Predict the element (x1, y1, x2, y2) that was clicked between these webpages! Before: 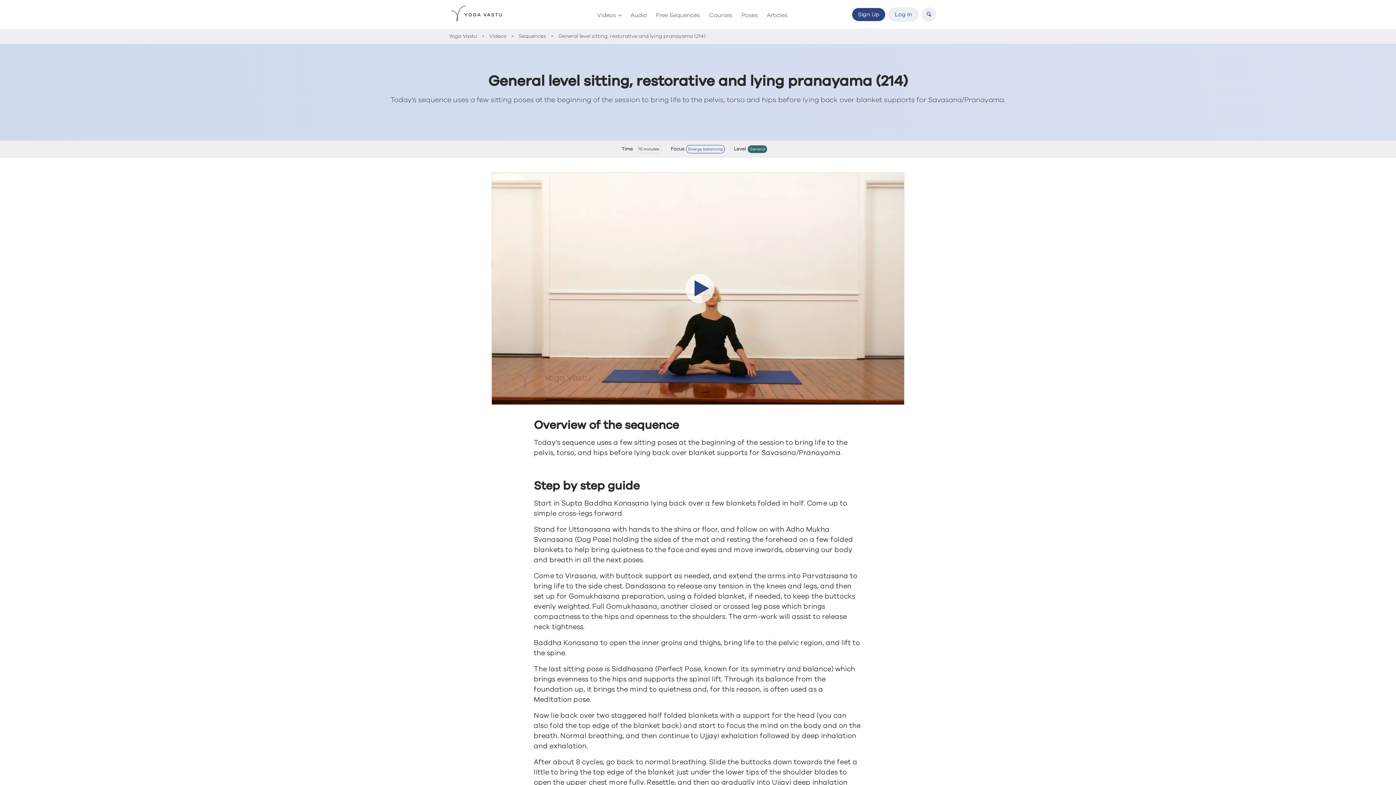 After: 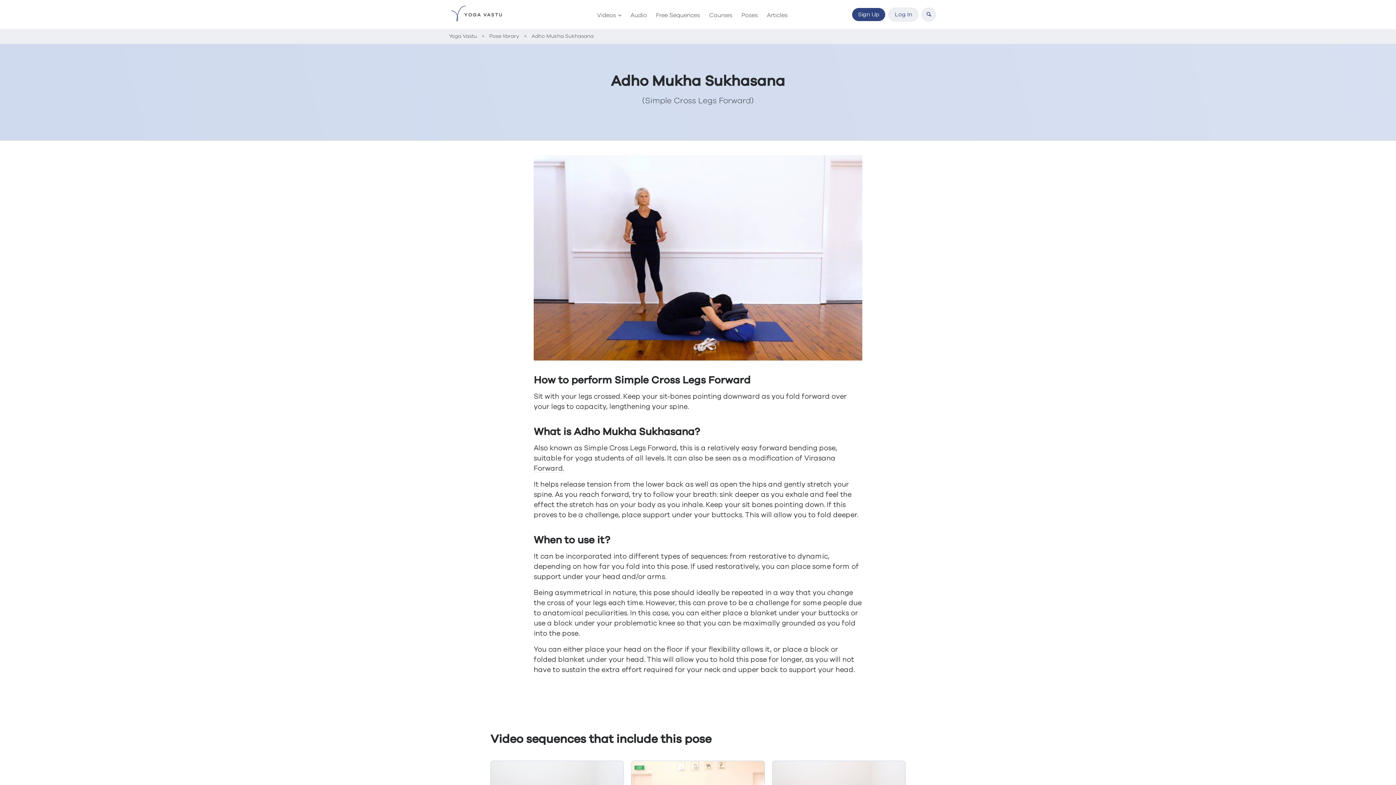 Action: bbox: (533, 510, 622, 517) label: simple cross-legs forward